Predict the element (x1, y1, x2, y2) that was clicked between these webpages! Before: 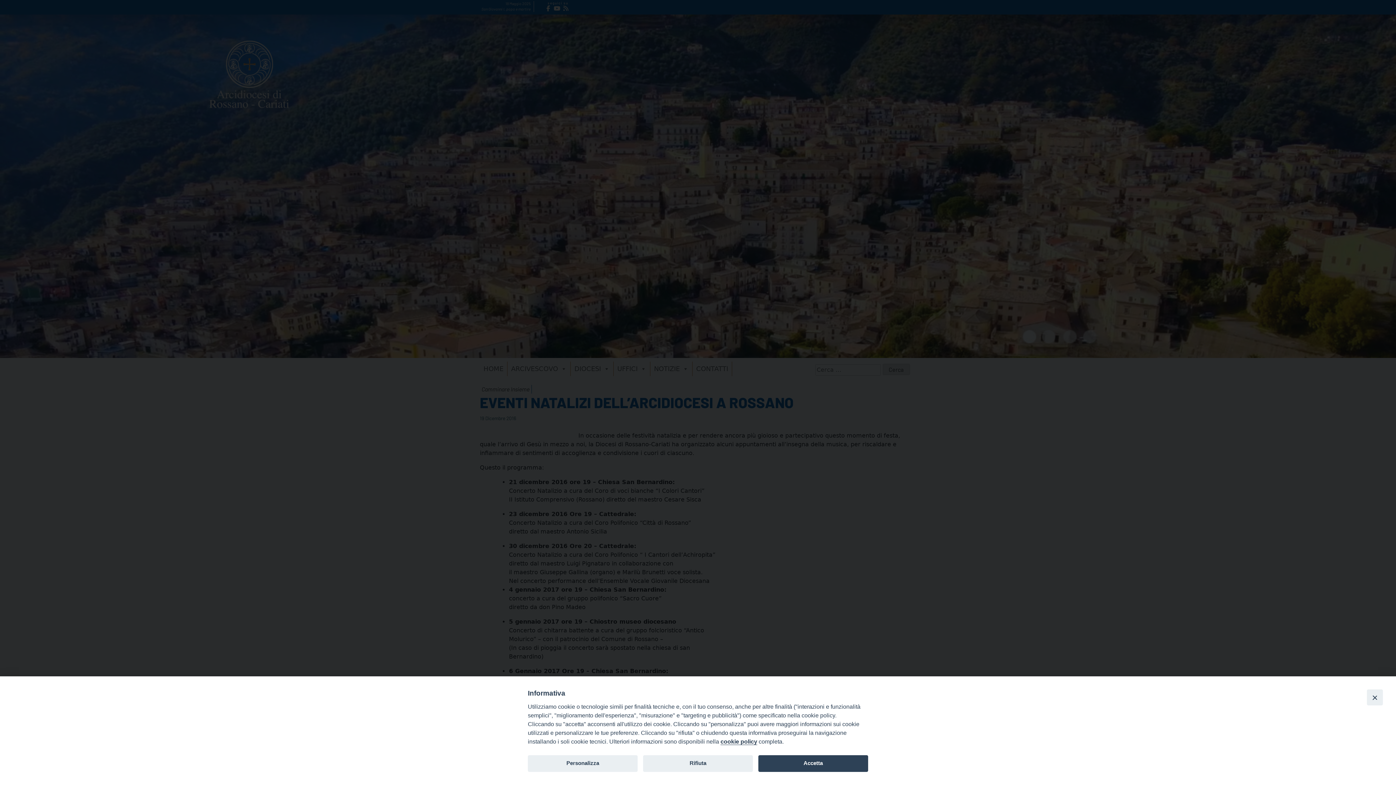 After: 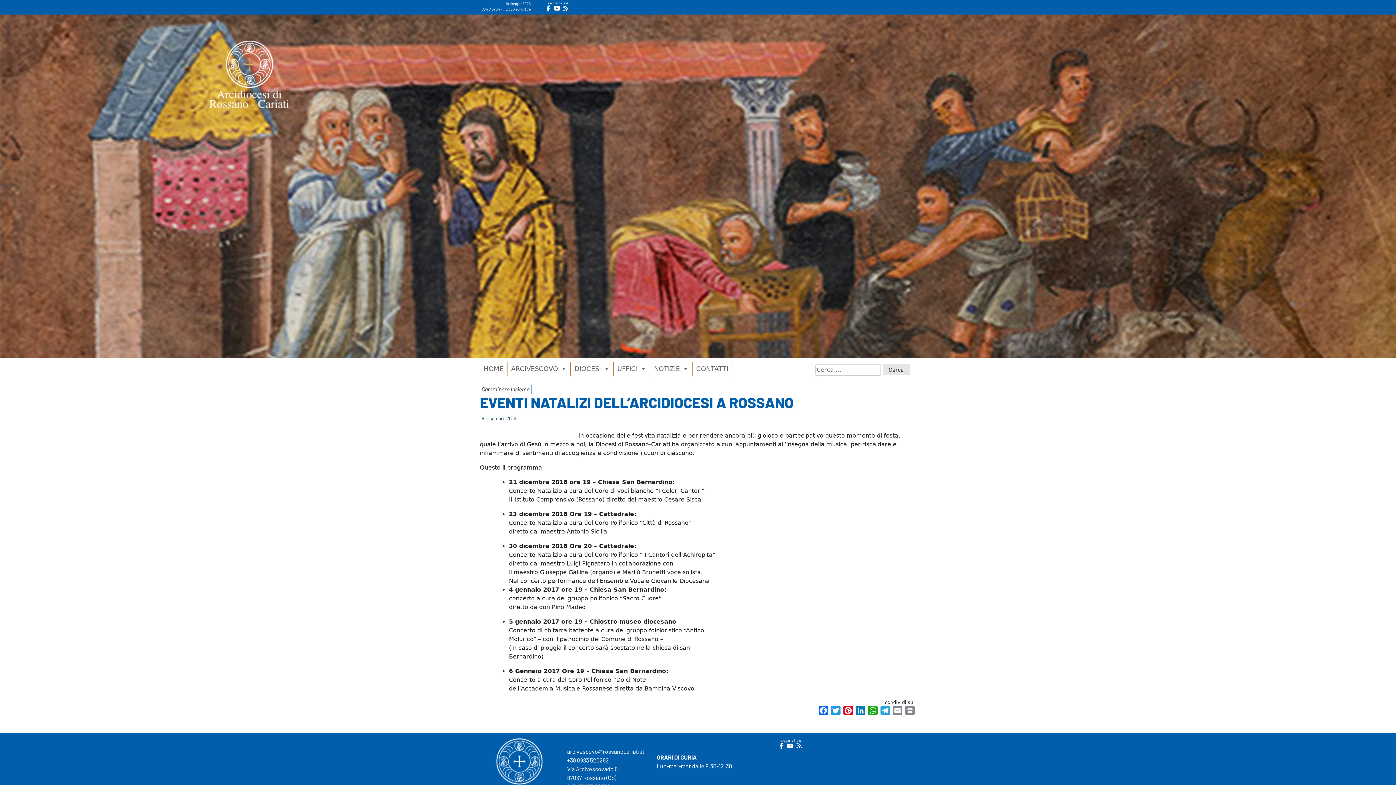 Action: label: Rifiuta bbox: (643, 755, 753, 772)